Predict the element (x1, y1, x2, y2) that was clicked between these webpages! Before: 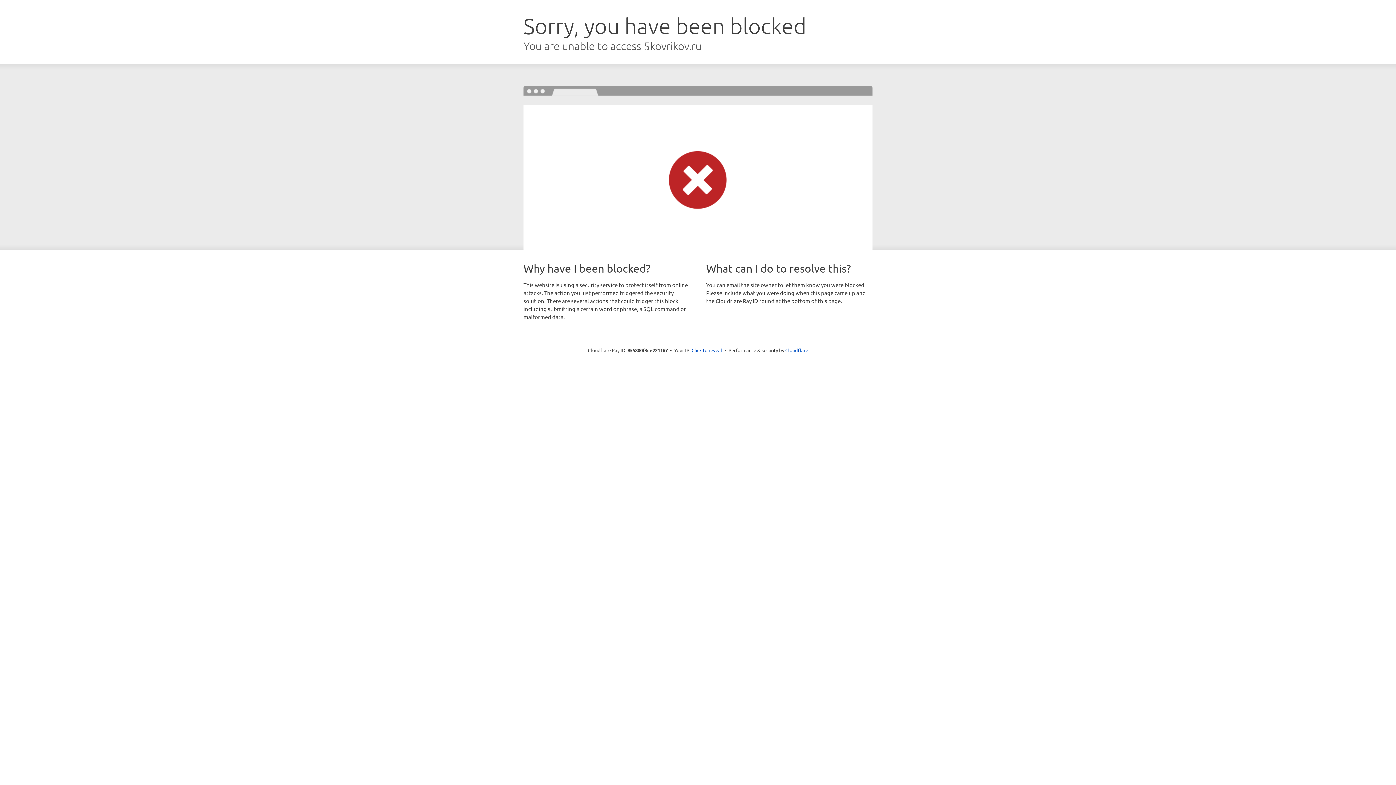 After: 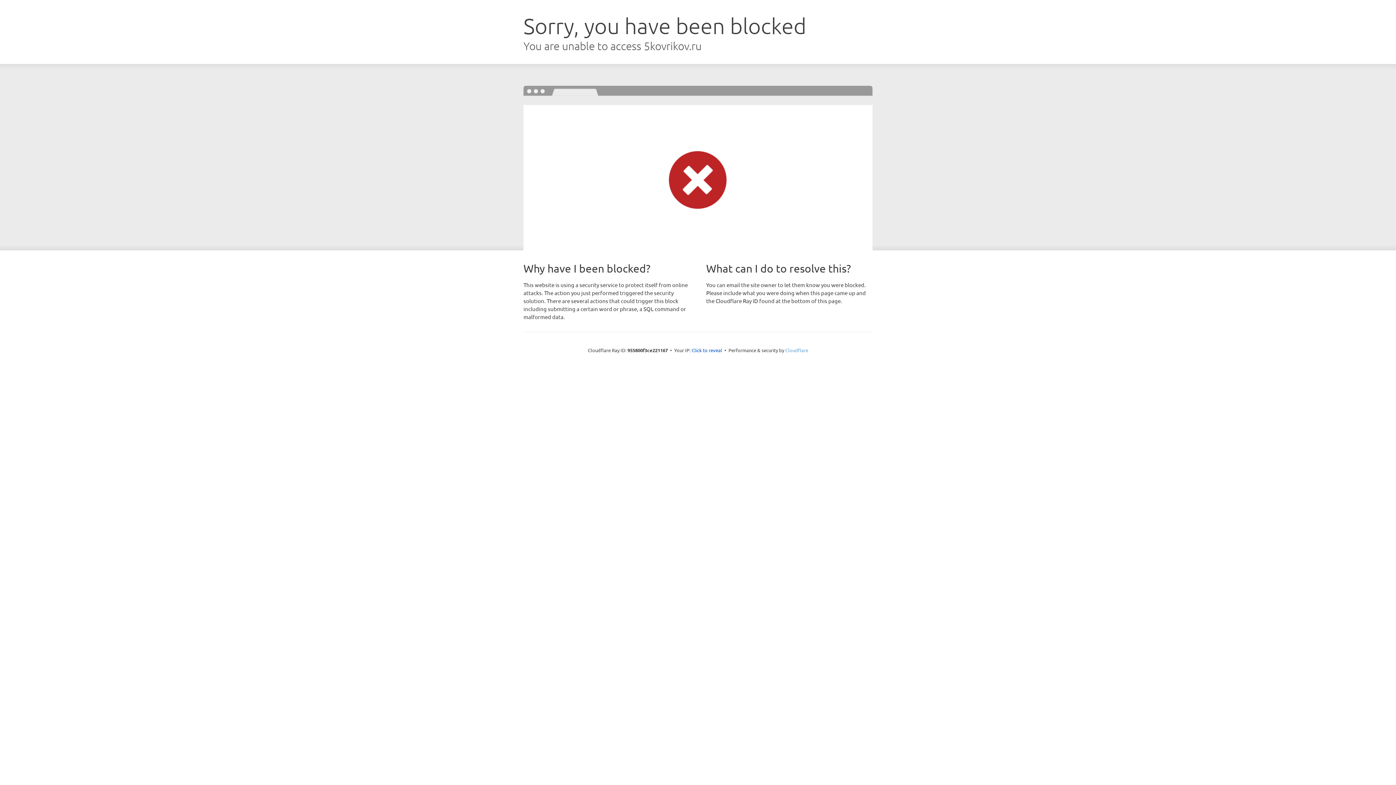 Action: bbox: (785, 347, 808, 353) label: Cloudflare